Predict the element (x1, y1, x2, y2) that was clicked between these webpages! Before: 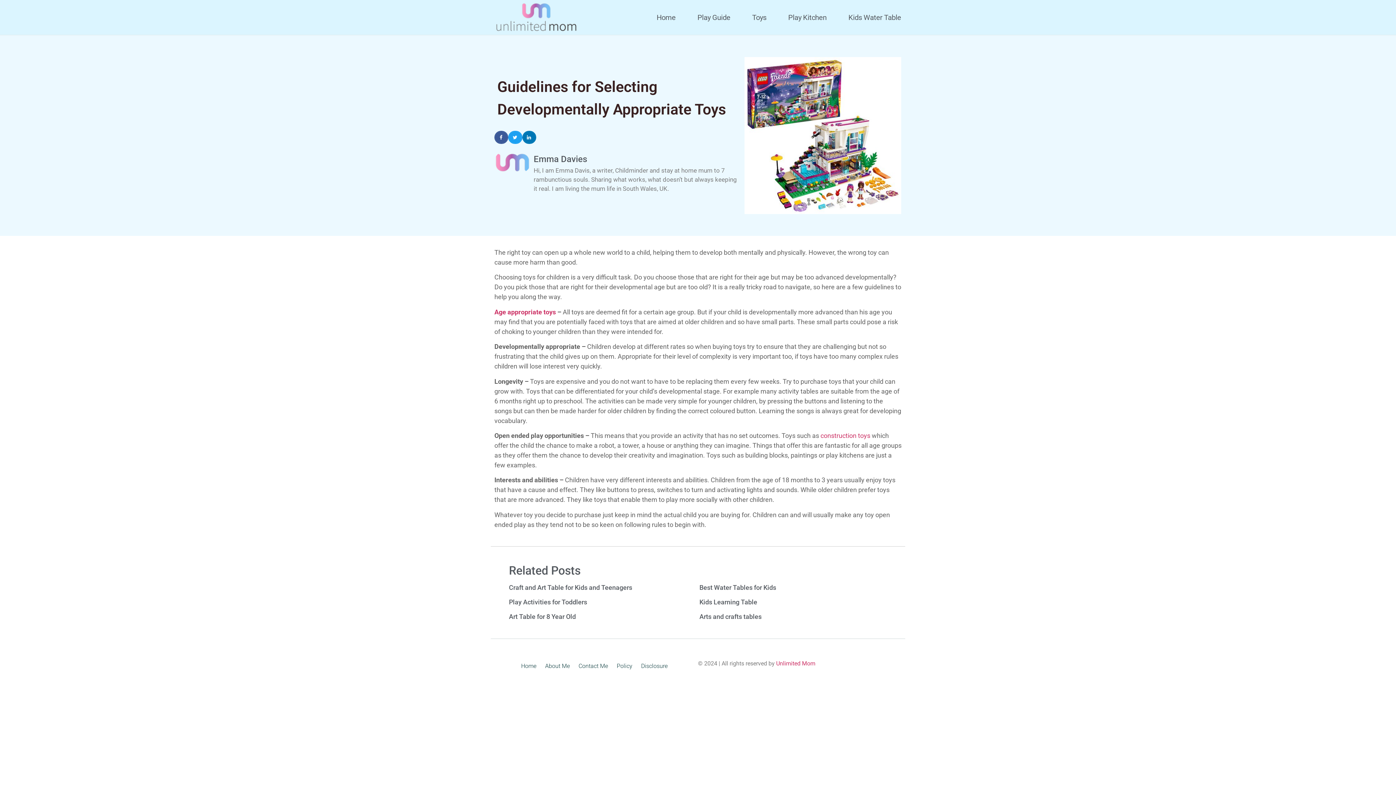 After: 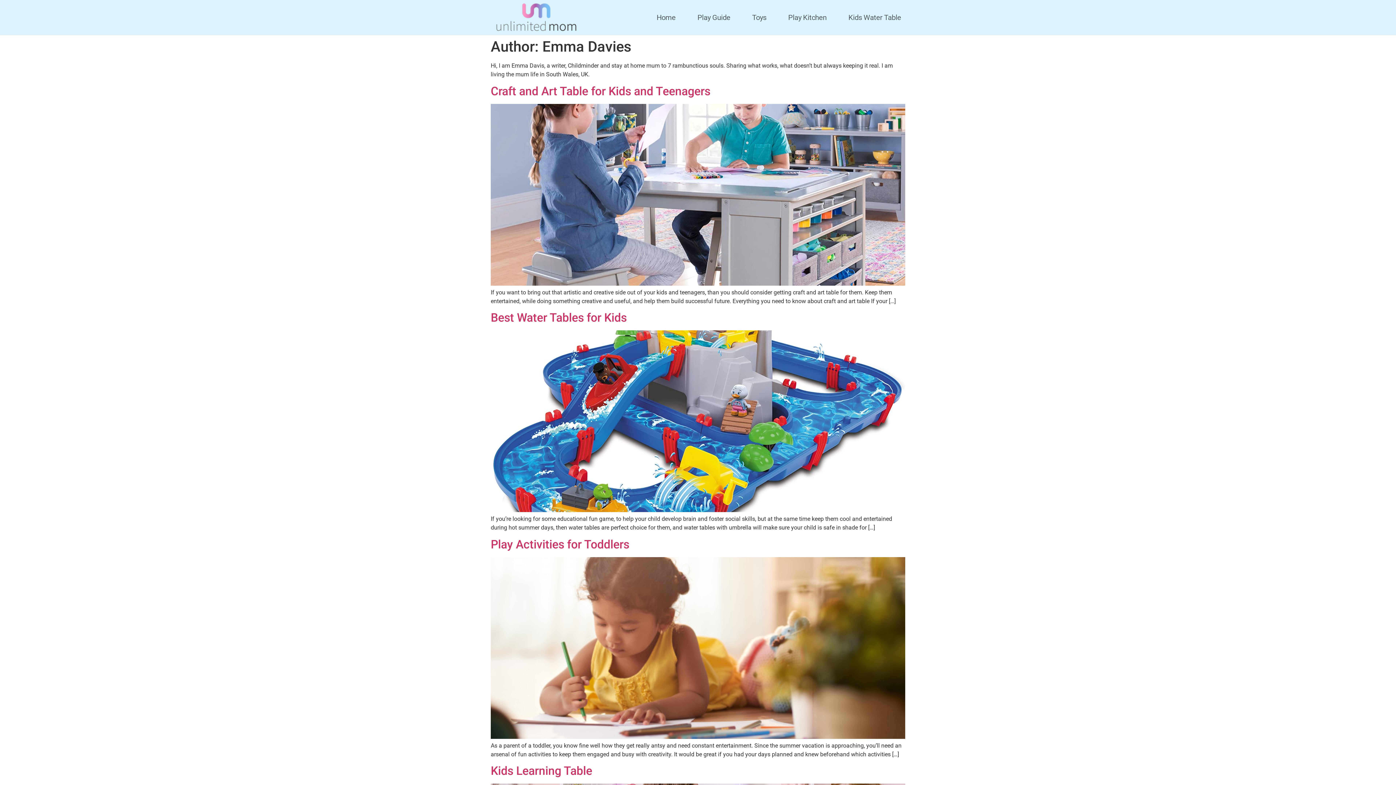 Action: bbox: (494, 151, 530, 175)